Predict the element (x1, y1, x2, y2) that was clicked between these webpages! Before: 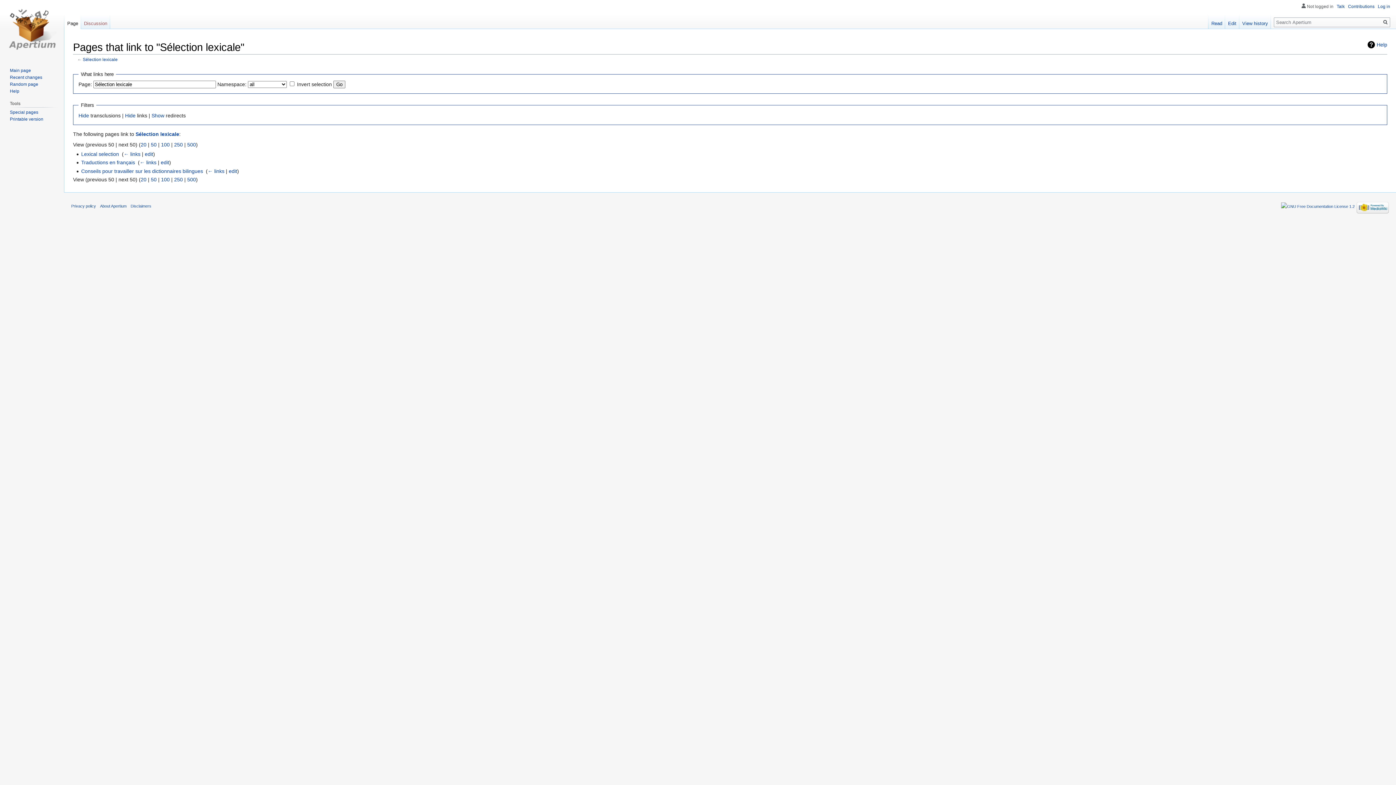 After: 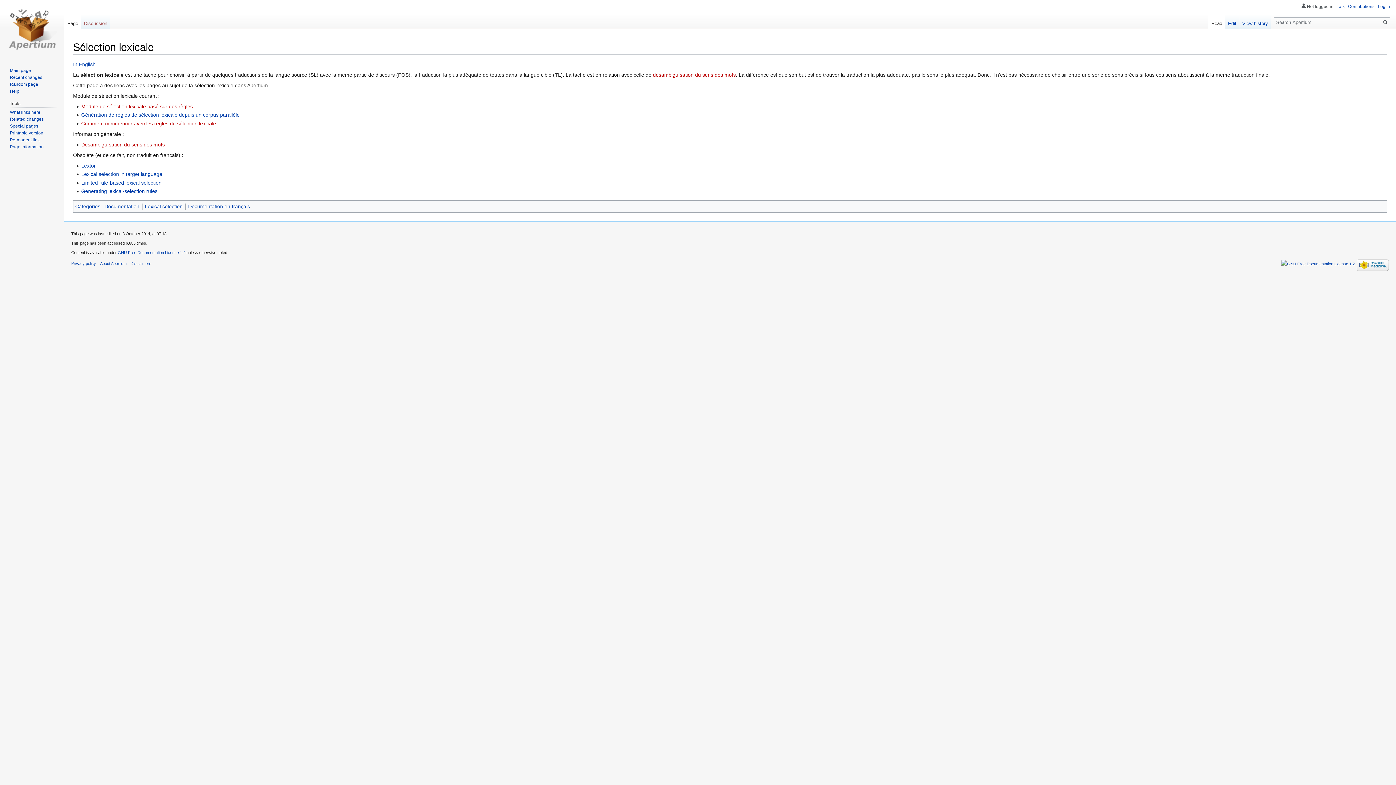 Action: label: Sélection lexicale bbox: (82, 56, 117, 61)